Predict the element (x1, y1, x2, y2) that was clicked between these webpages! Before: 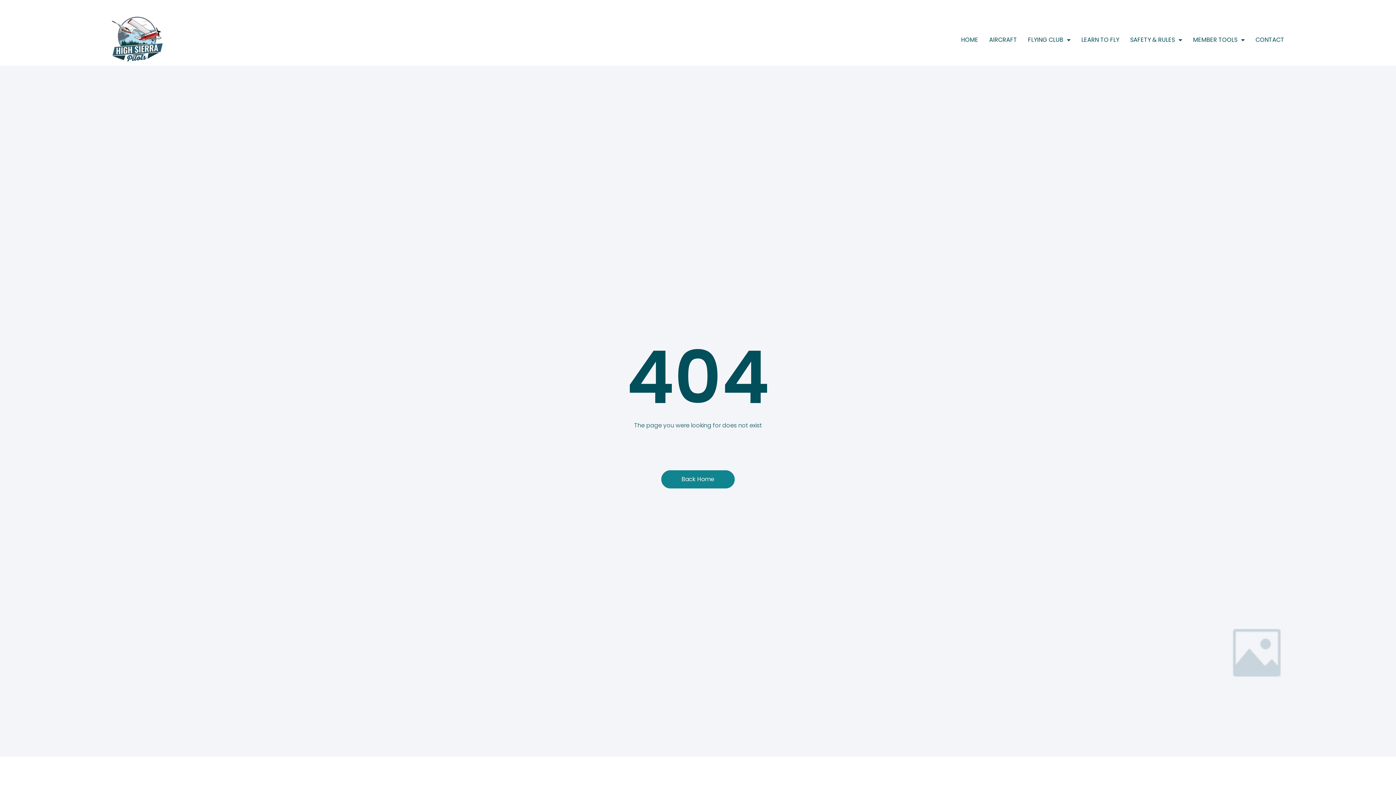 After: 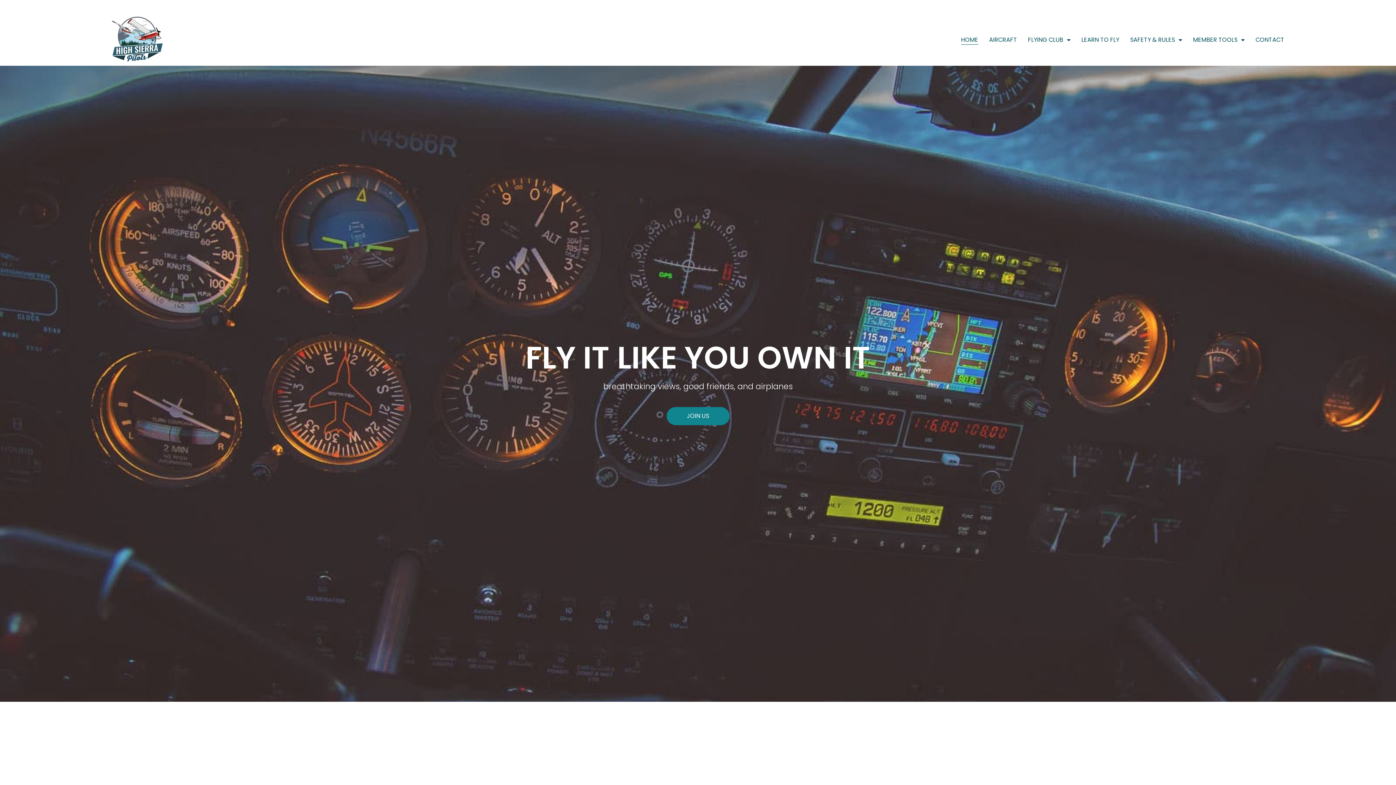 Action: label: HOME bbox: (961, 35, 978, 44)